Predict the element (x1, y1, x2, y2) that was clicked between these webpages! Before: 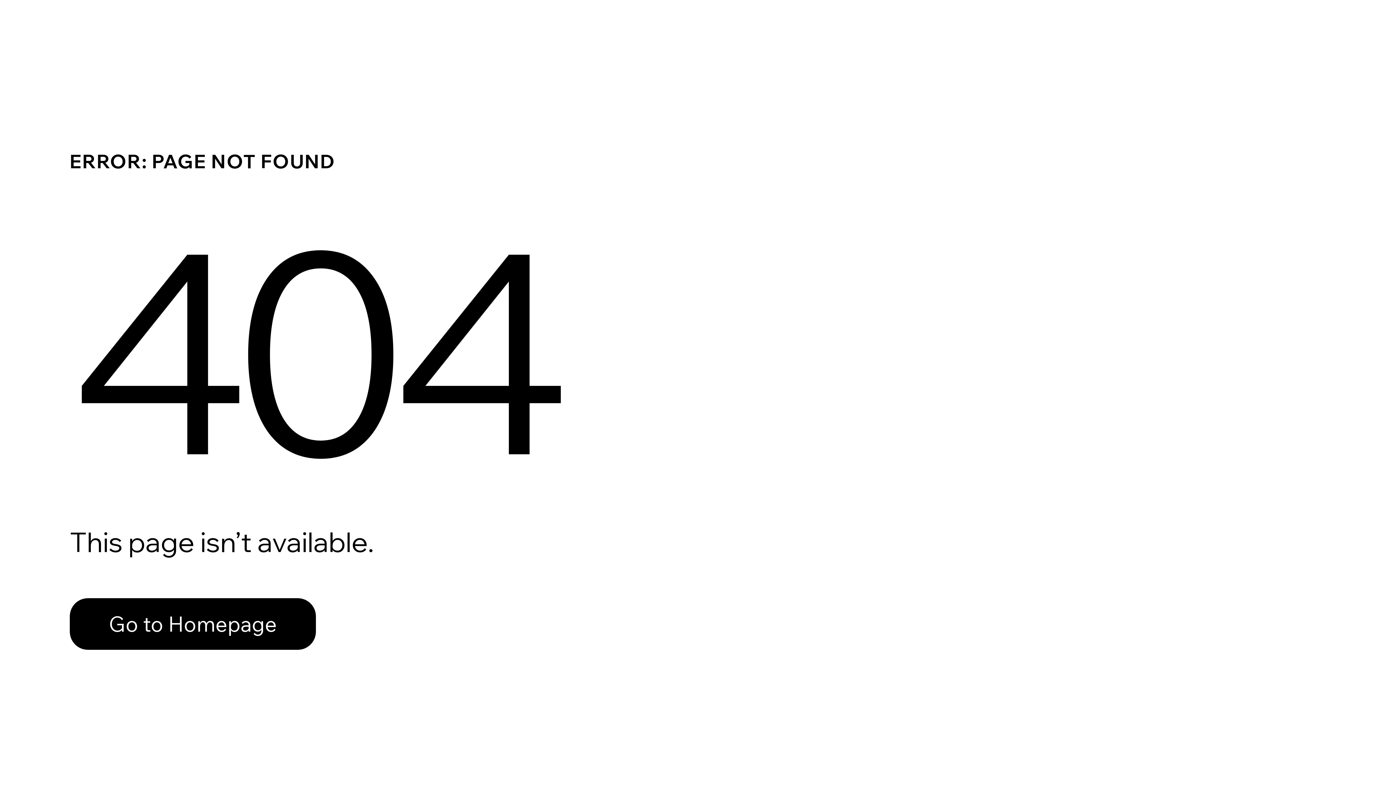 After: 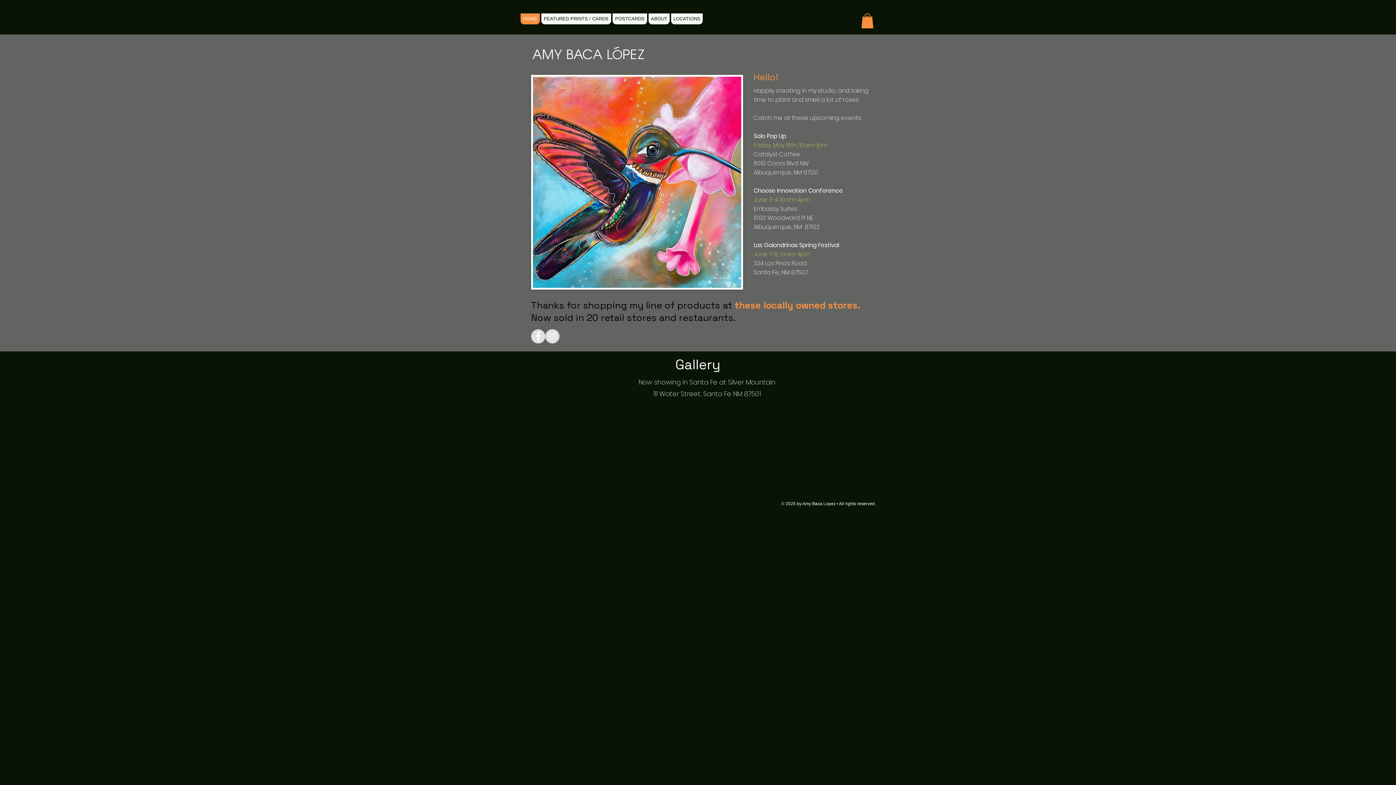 Action: bbox: (69, 598, 316, 650) label: Go to Homepage